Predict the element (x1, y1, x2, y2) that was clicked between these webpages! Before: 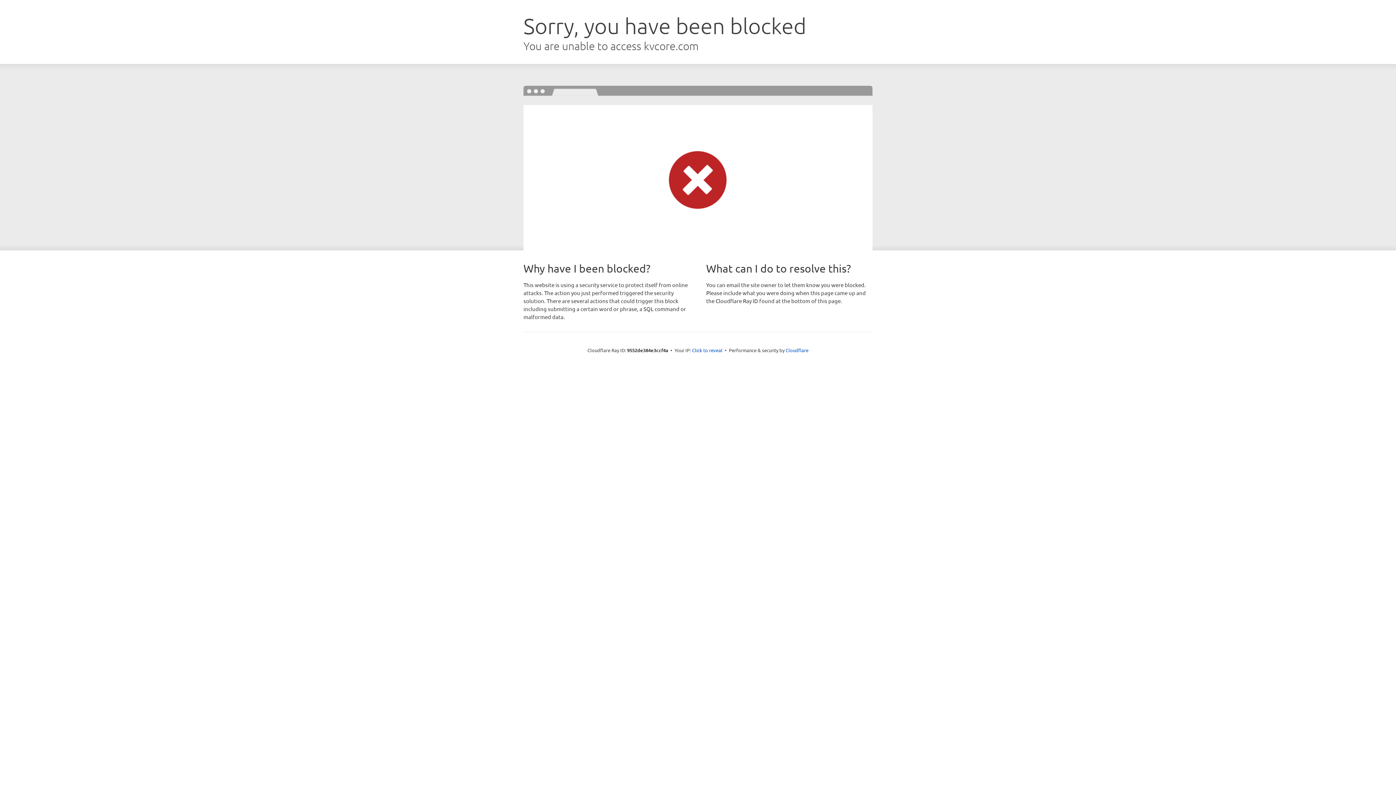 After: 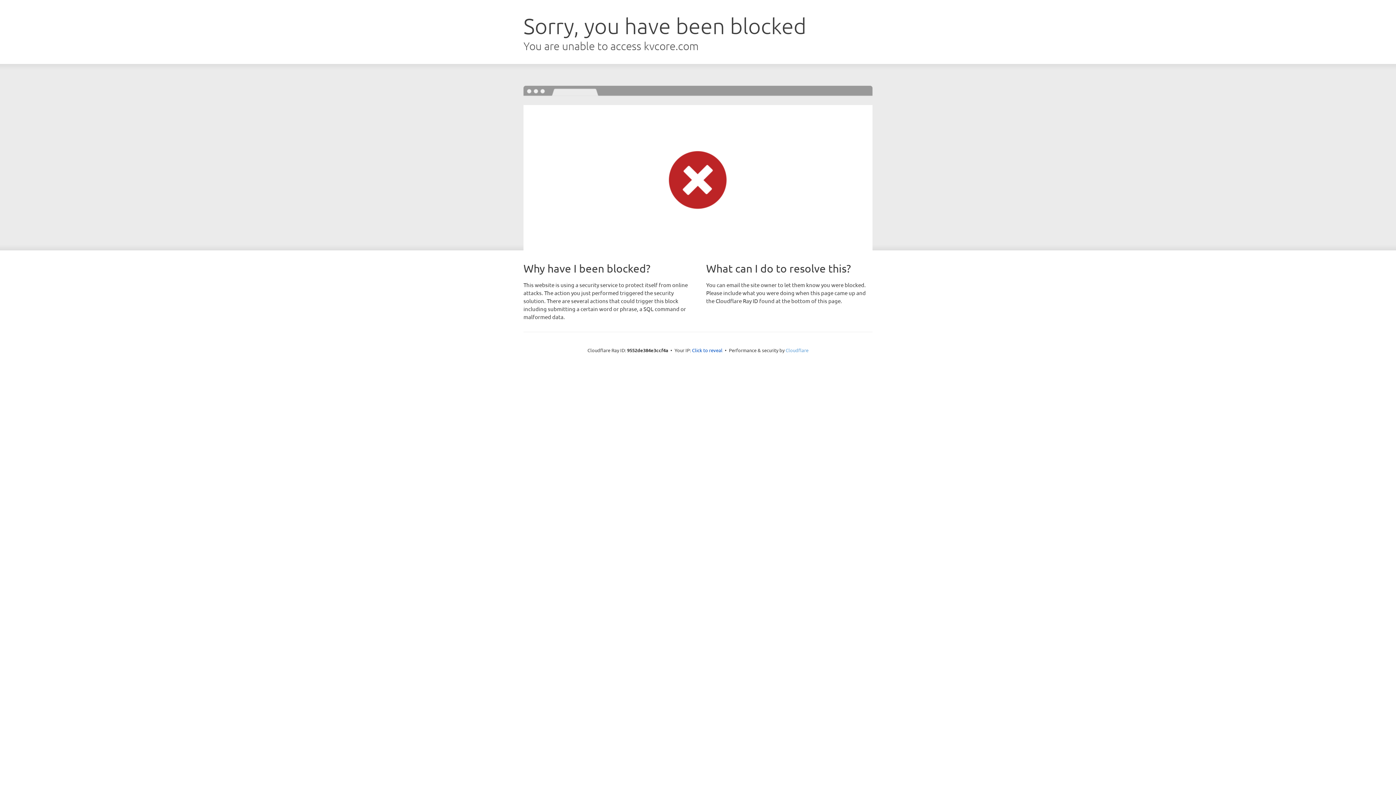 Action: bbox: (785, 347, 808, 353) label: Cloudflare